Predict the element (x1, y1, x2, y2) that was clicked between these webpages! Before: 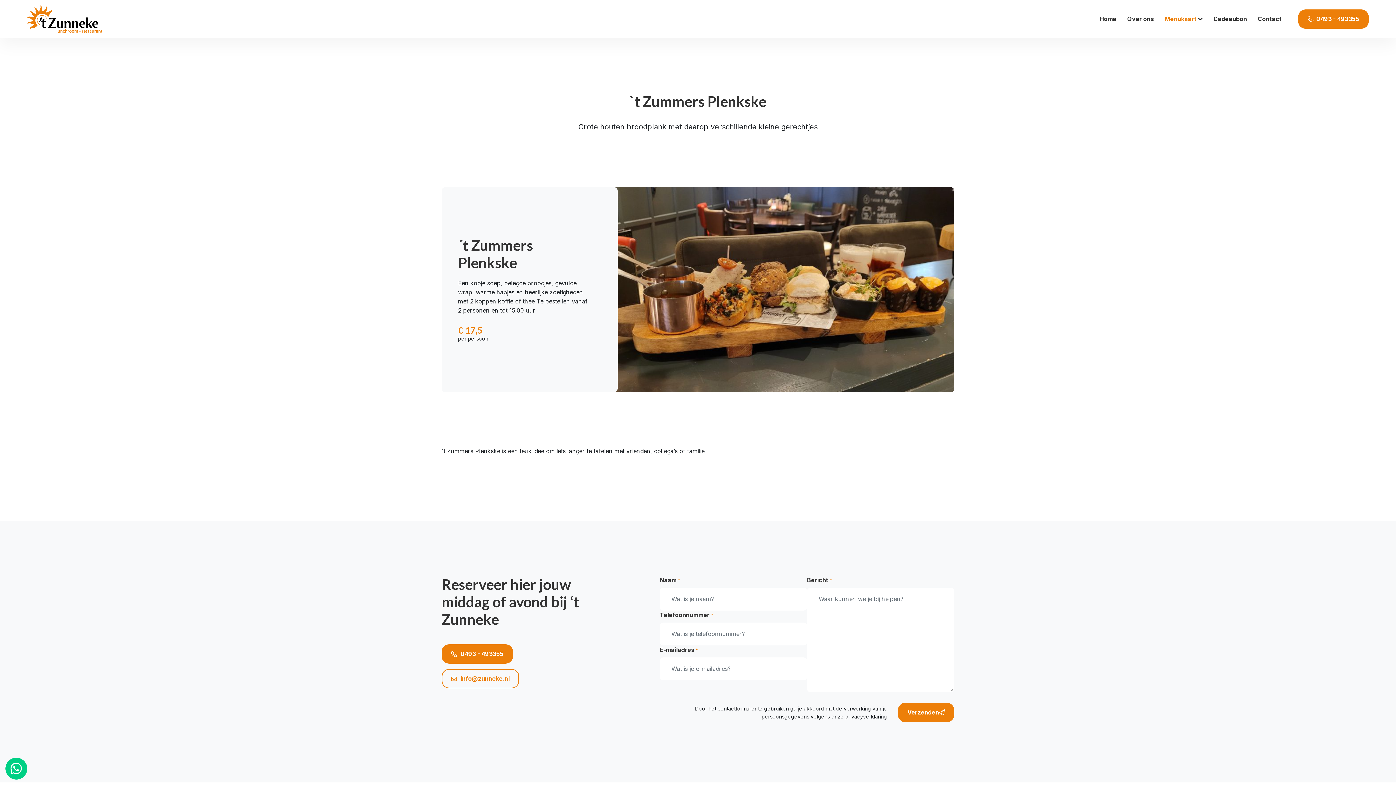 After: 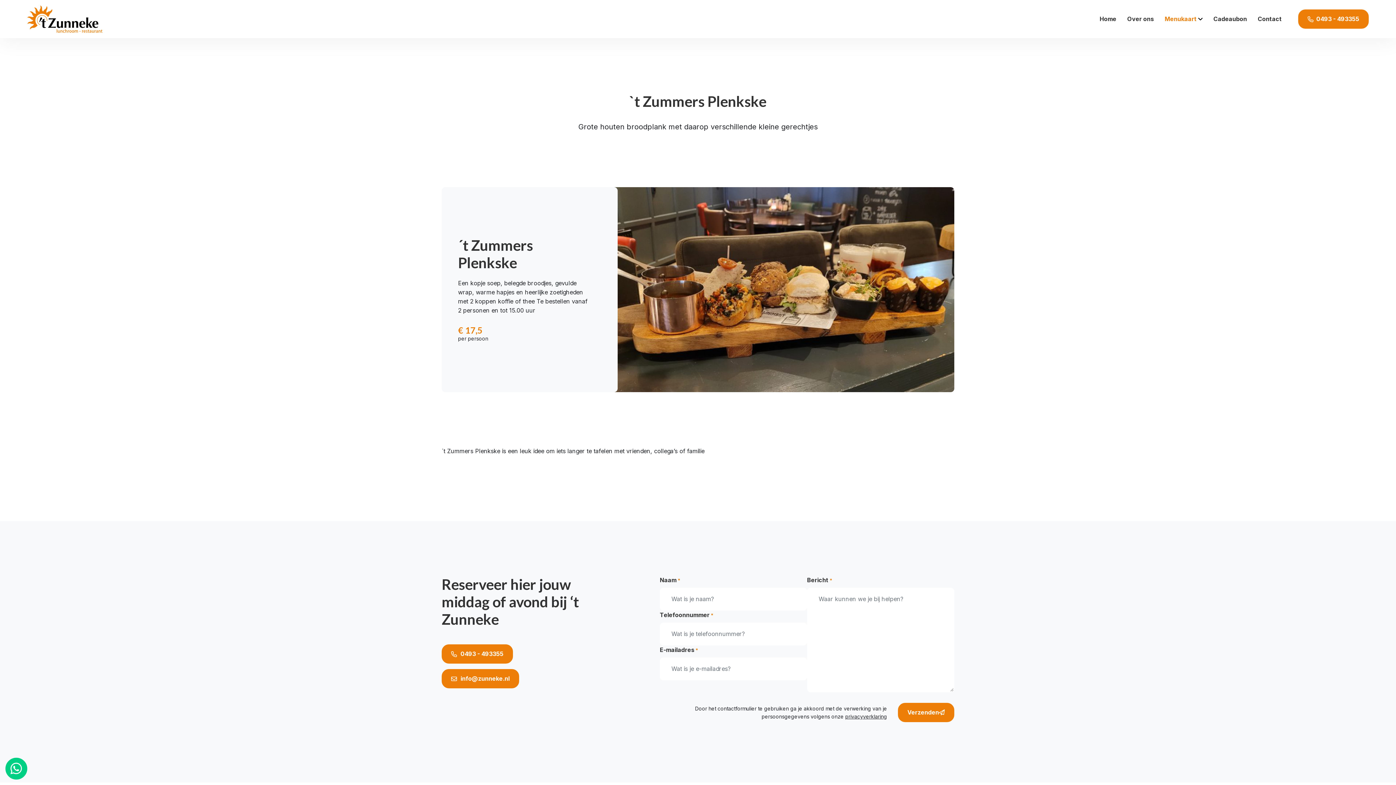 Action: bbox: (441, 669, 519, 688) label: info@zunneke.nl